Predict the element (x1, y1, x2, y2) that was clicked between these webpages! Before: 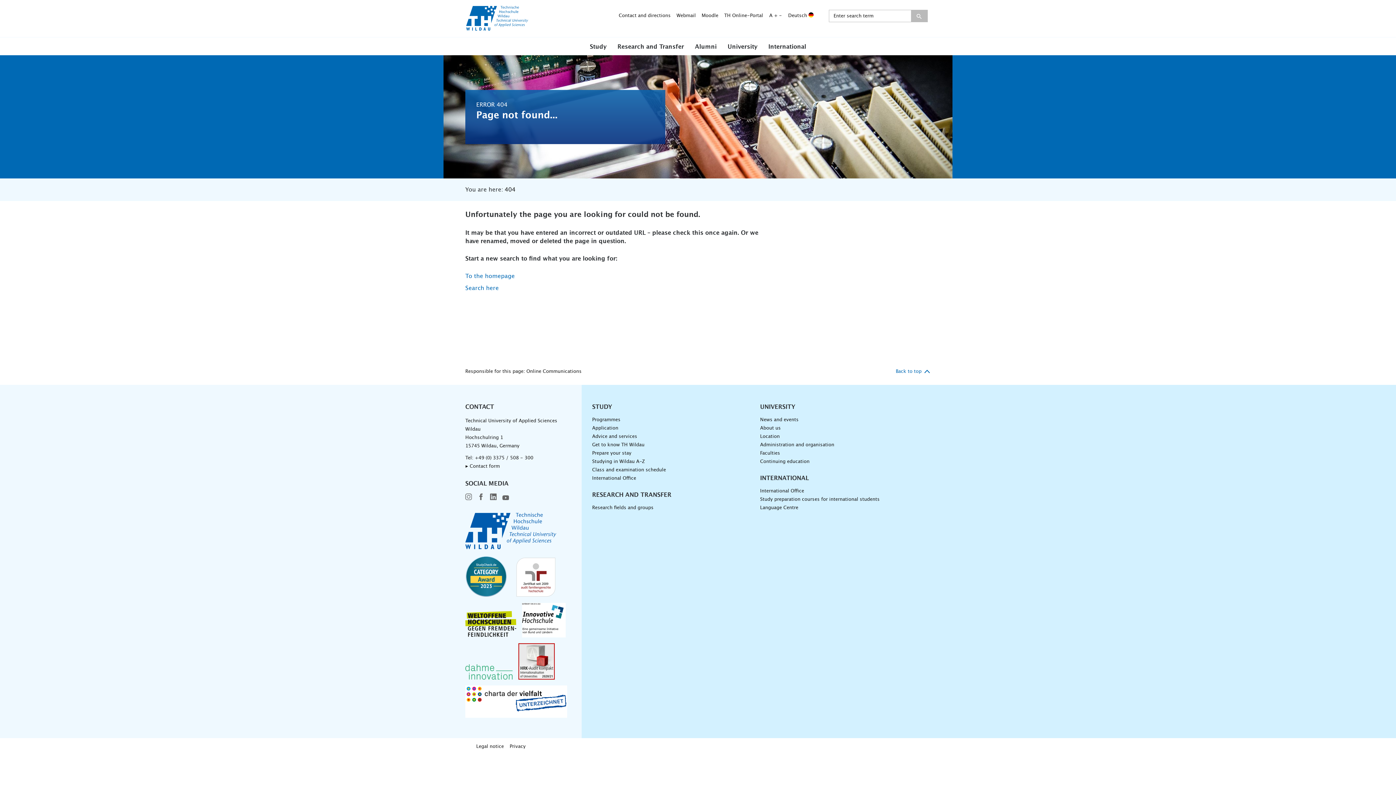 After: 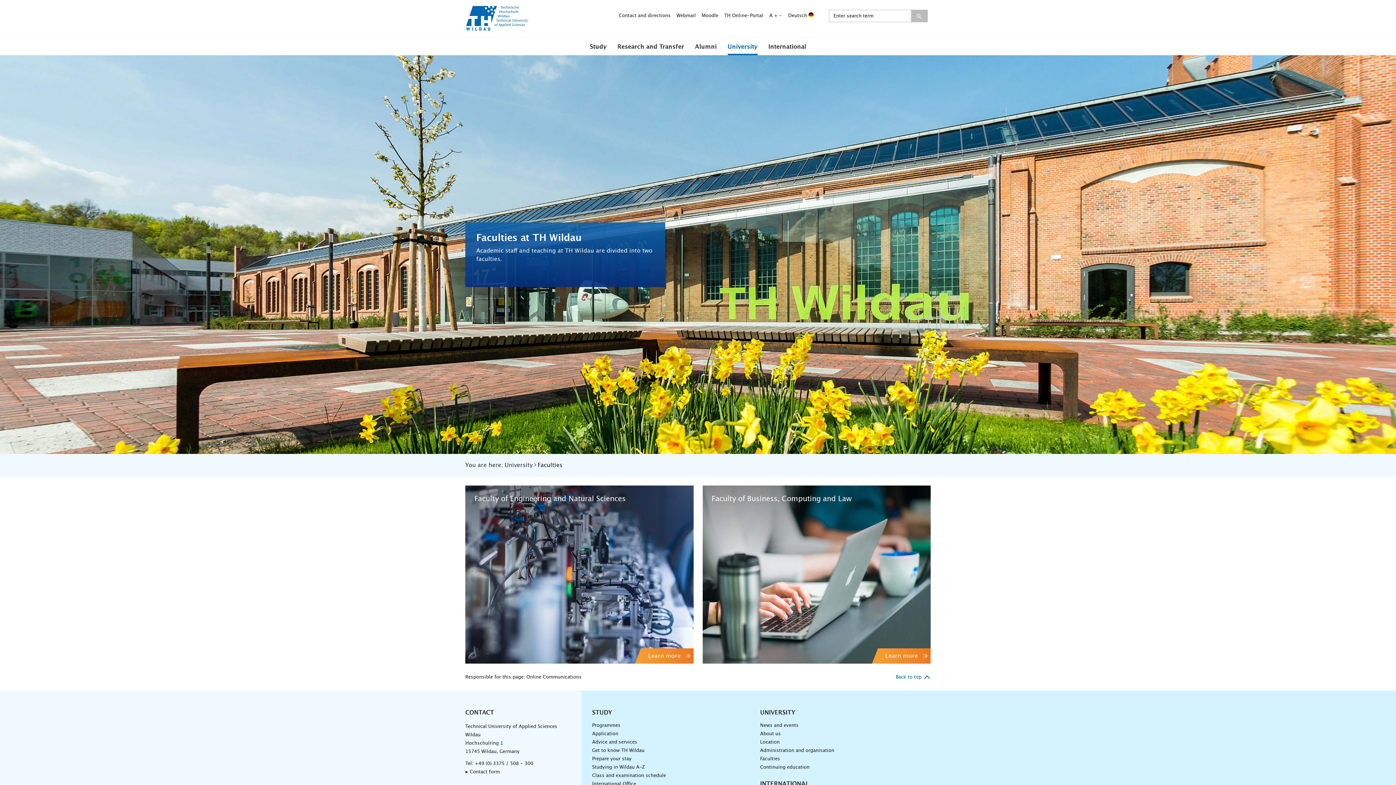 Action: bbox: (760, 450, 920, 457) label: Faculties